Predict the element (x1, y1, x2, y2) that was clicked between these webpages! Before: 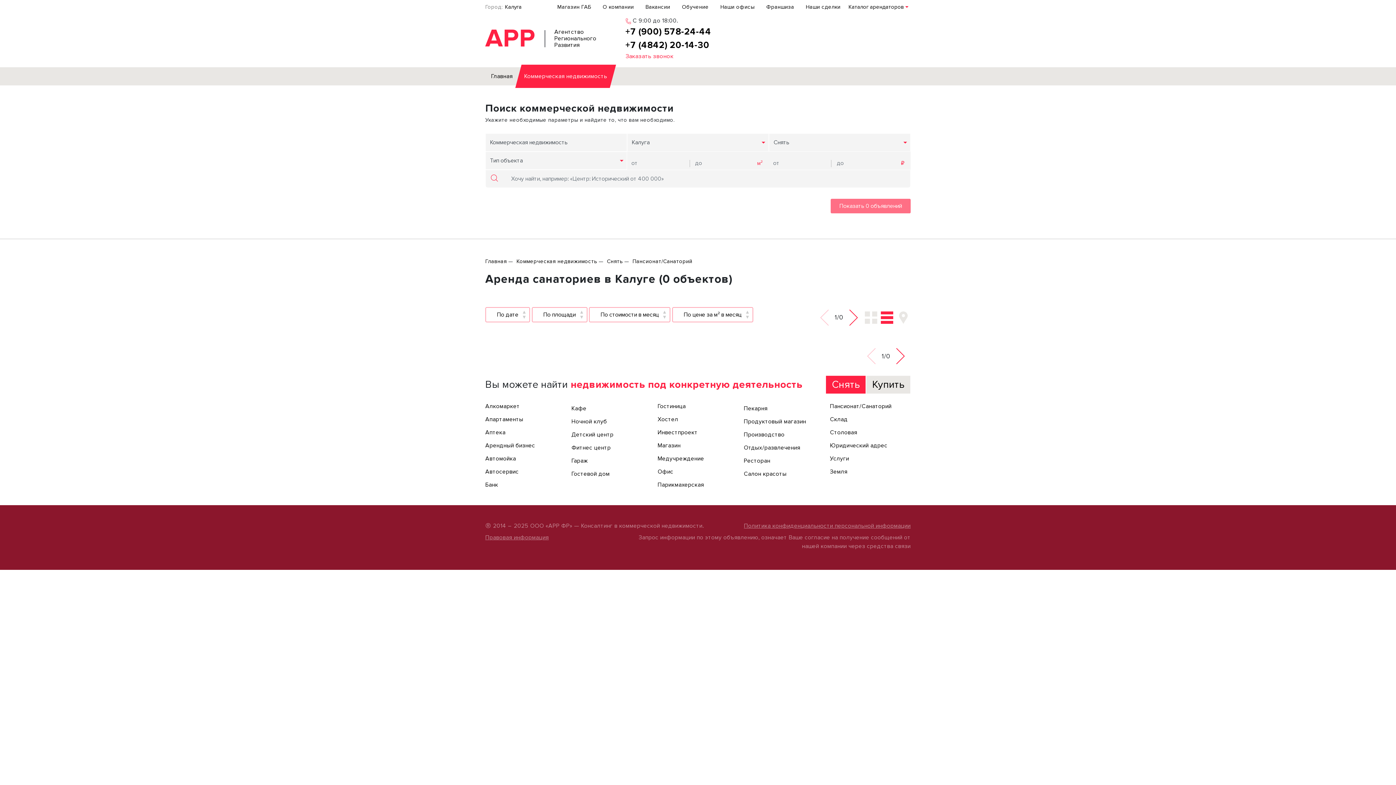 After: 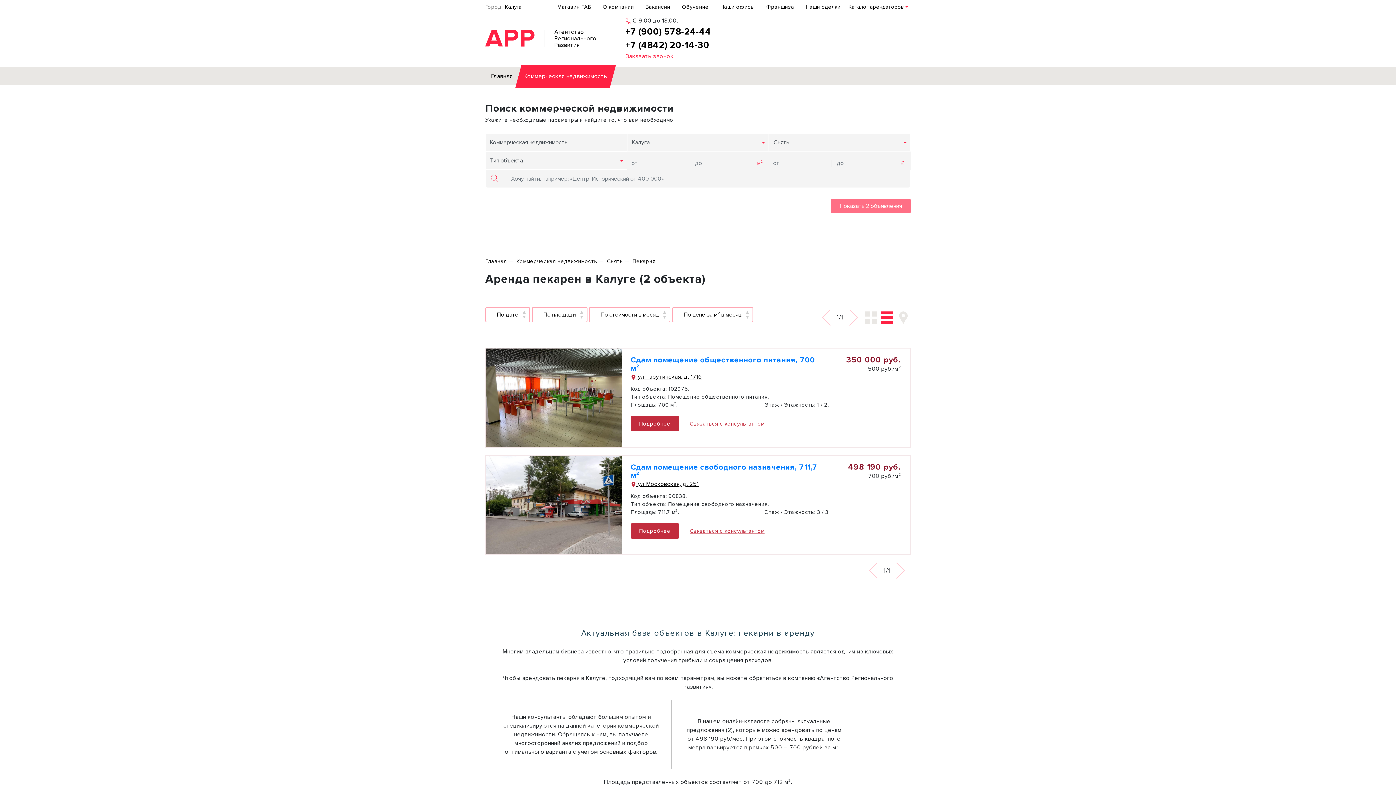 Action: bbox: (744, 402, 824, 415) label: Пекарня